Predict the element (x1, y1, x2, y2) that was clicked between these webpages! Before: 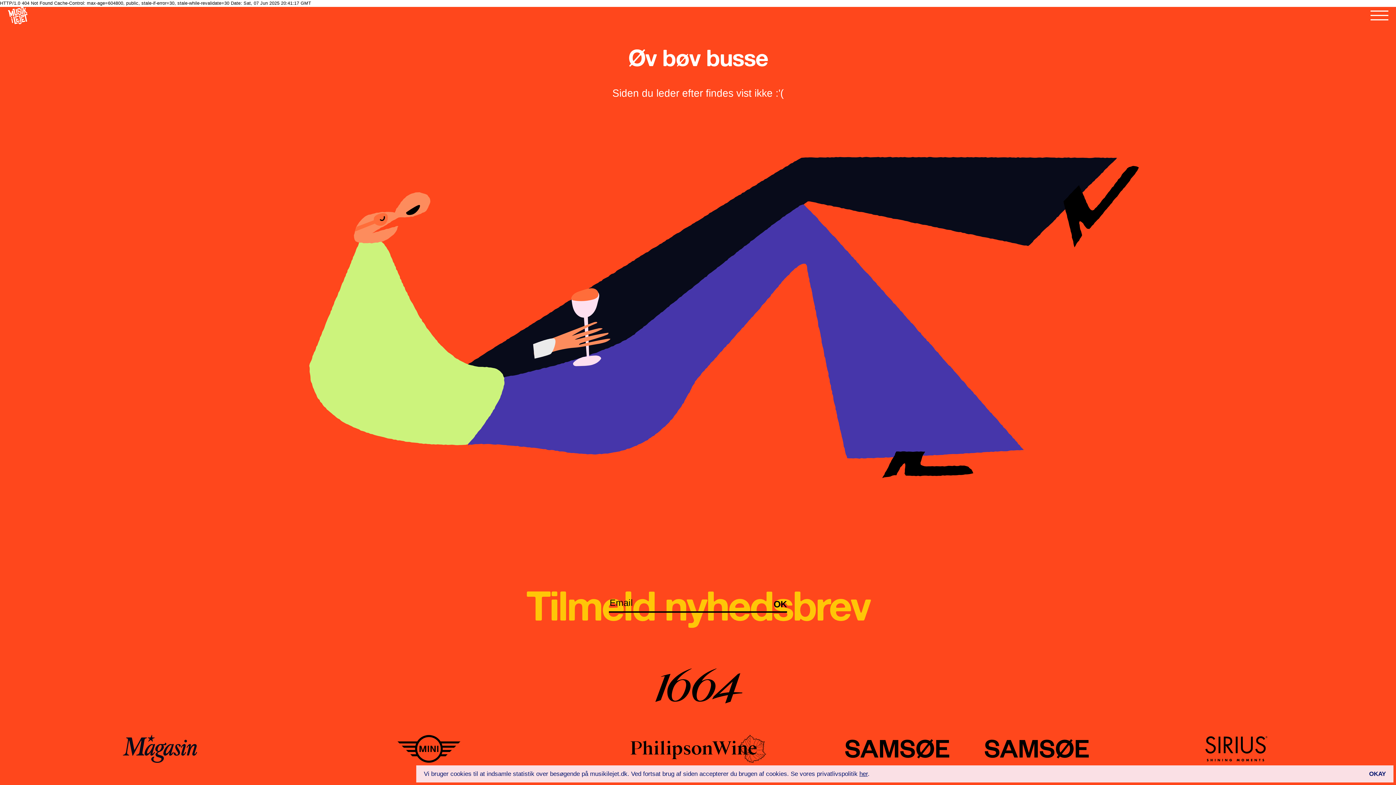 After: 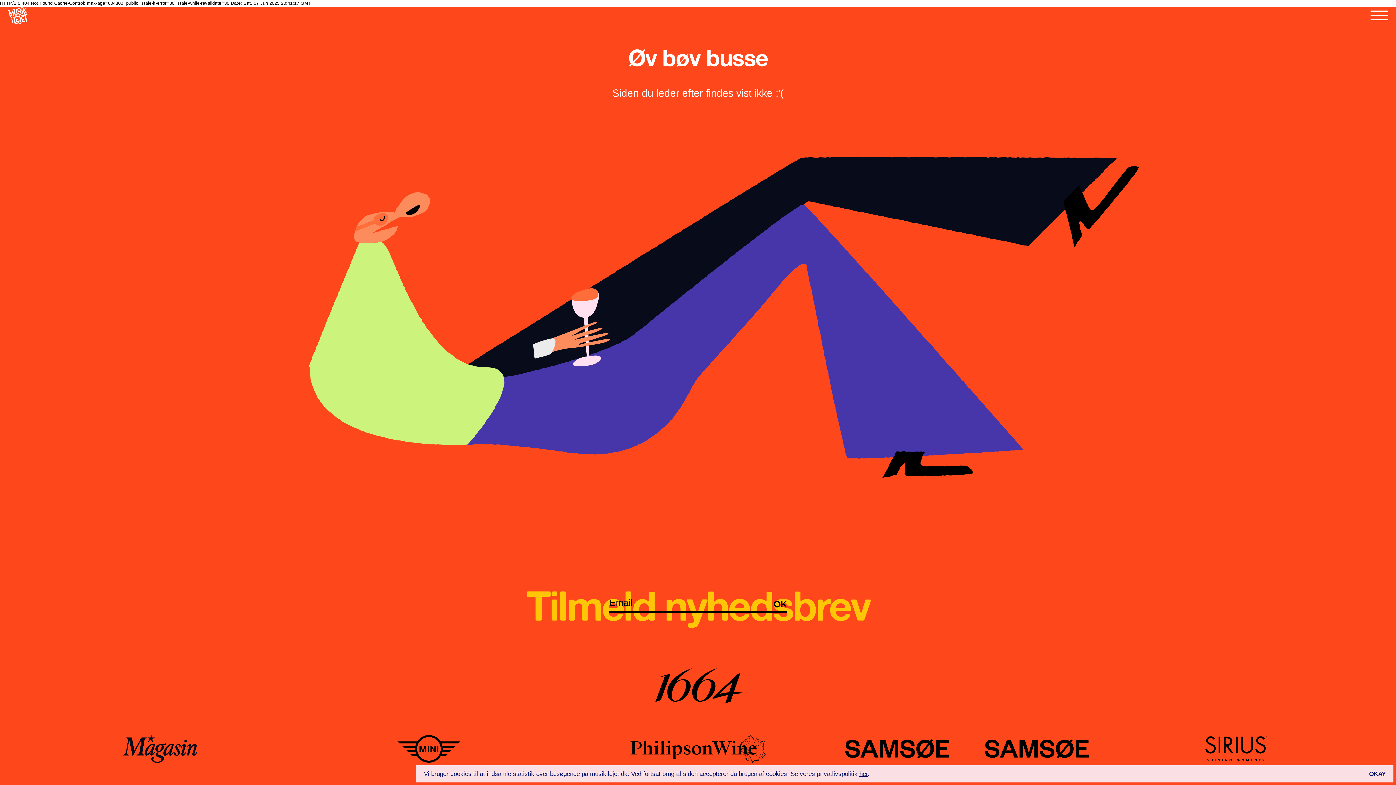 Action: bbox: (294, 735, 563, 763)